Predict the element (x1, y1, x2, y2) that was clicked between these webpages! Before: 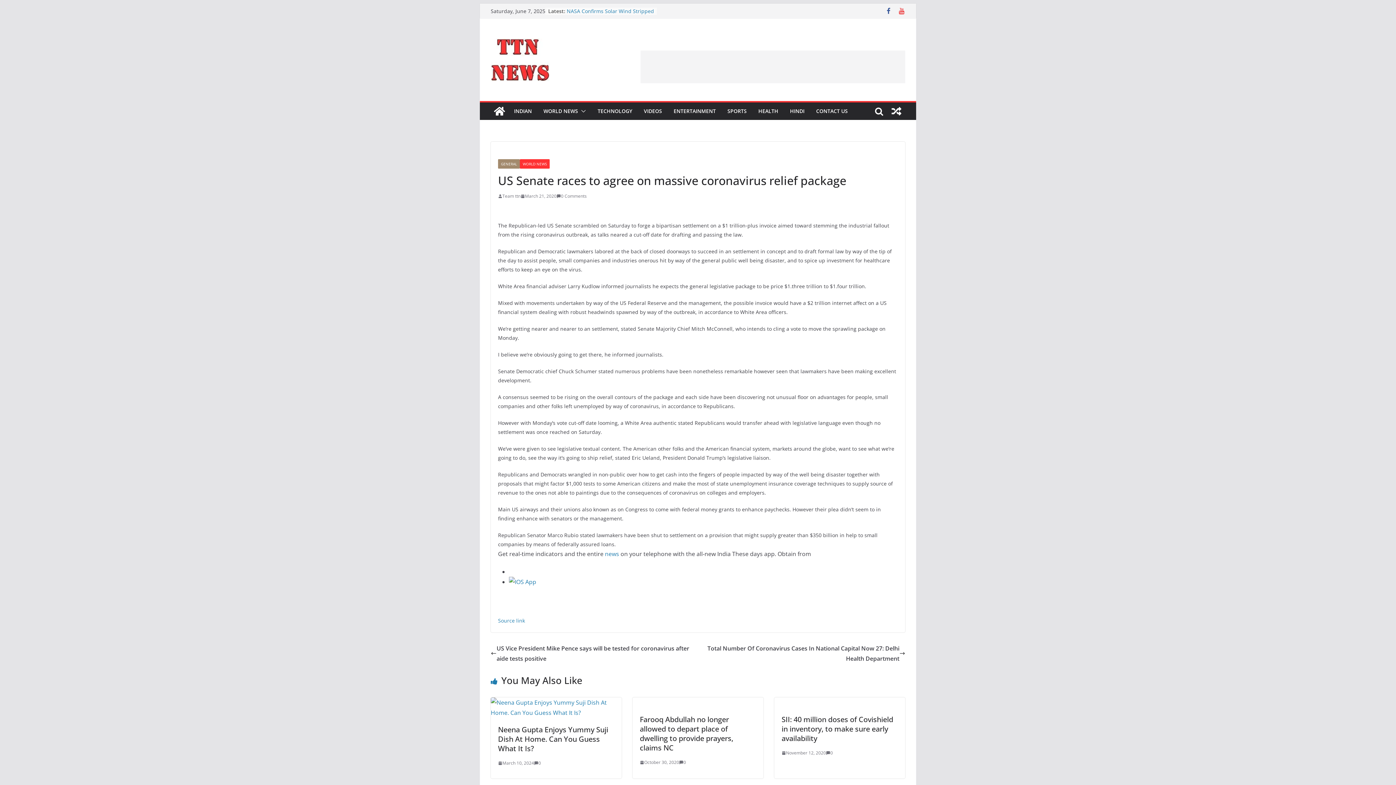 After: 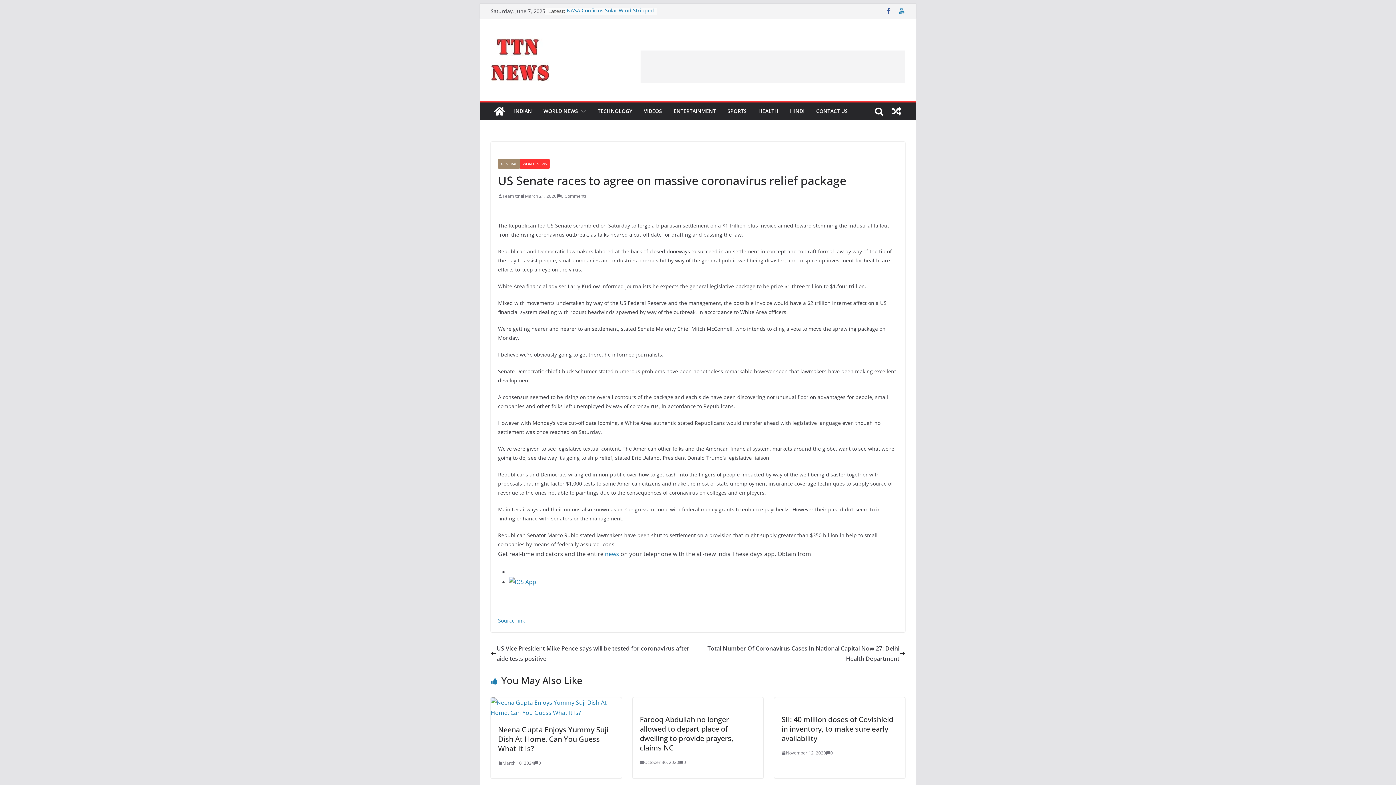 Action: bbox: (898, 7, 905, 14)